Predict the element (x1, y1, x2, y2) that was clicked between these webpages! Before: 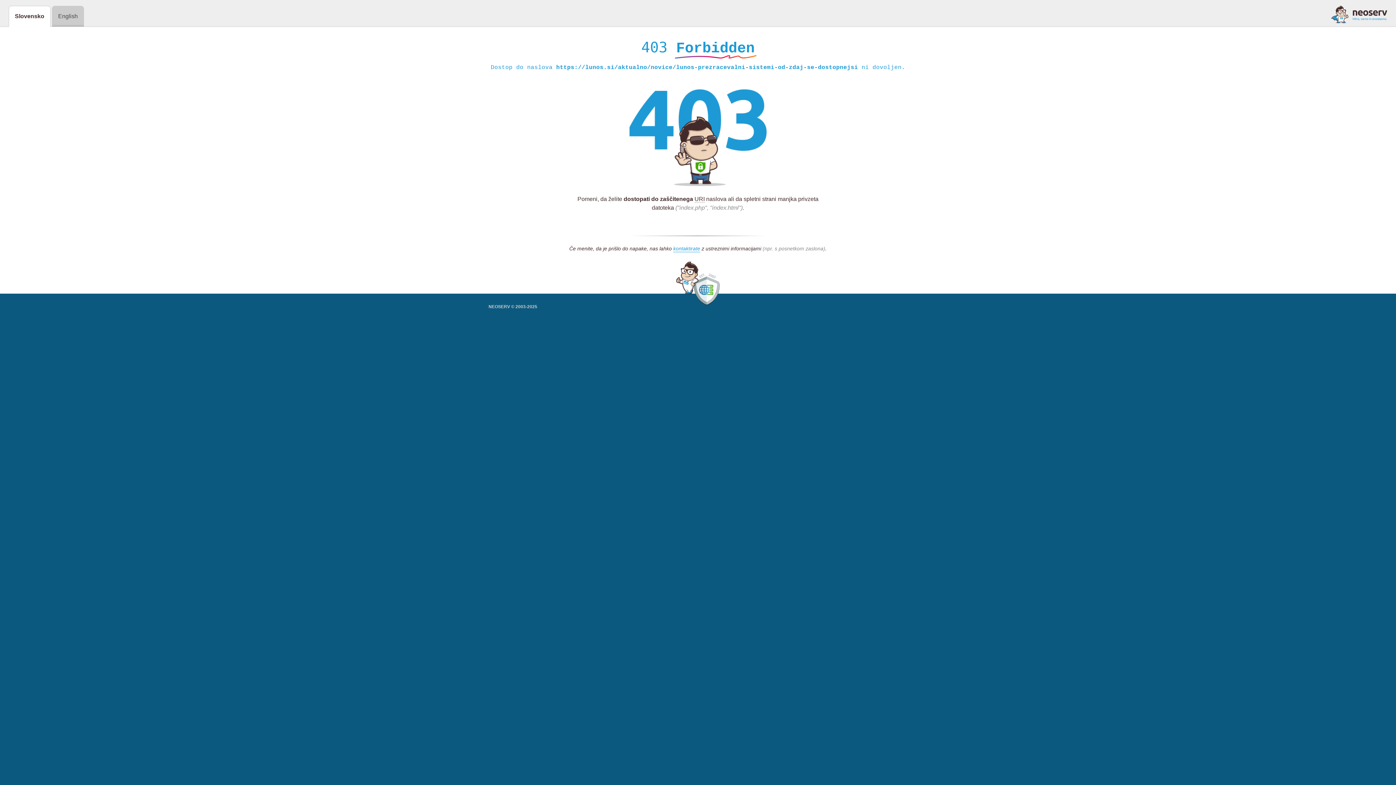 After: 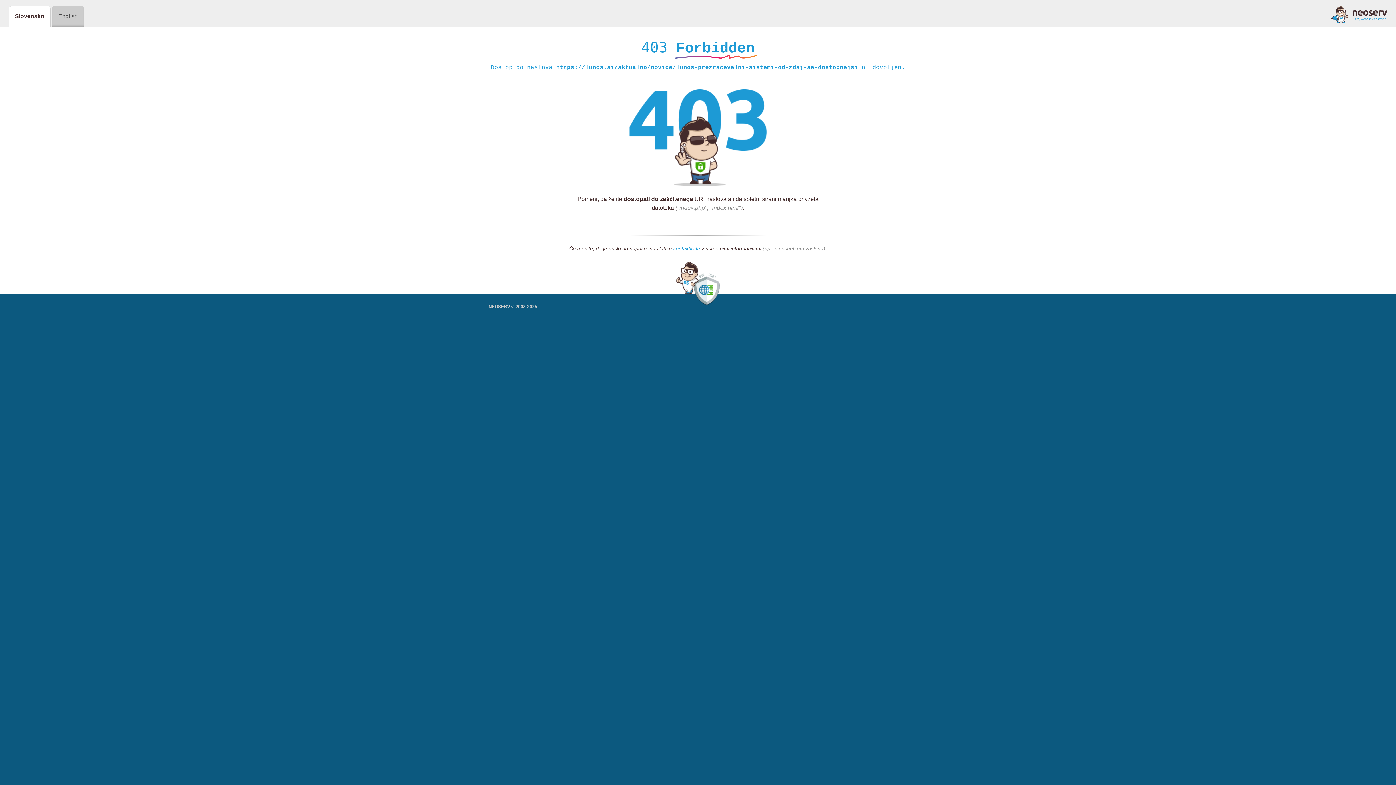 Action: bbox: (1331, 5, 1387, 23)